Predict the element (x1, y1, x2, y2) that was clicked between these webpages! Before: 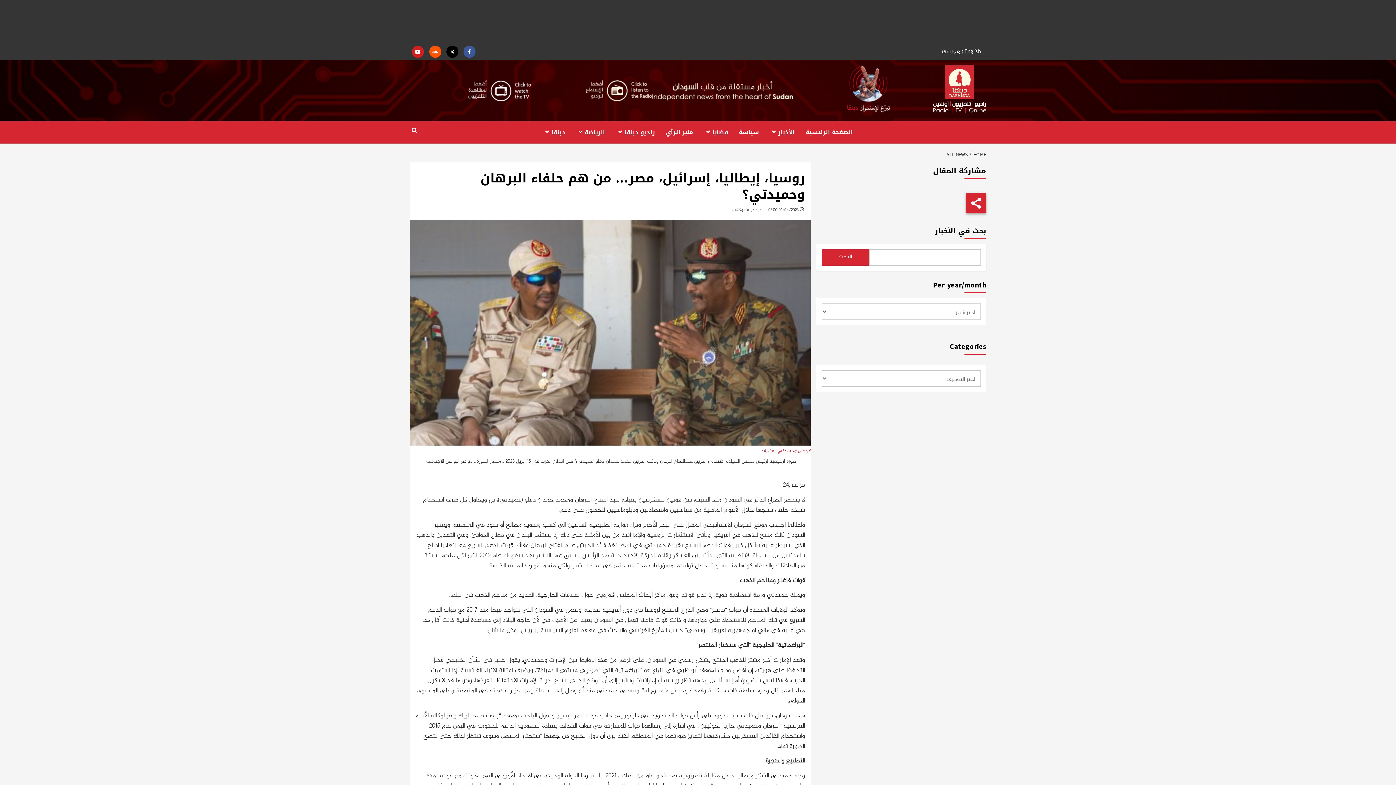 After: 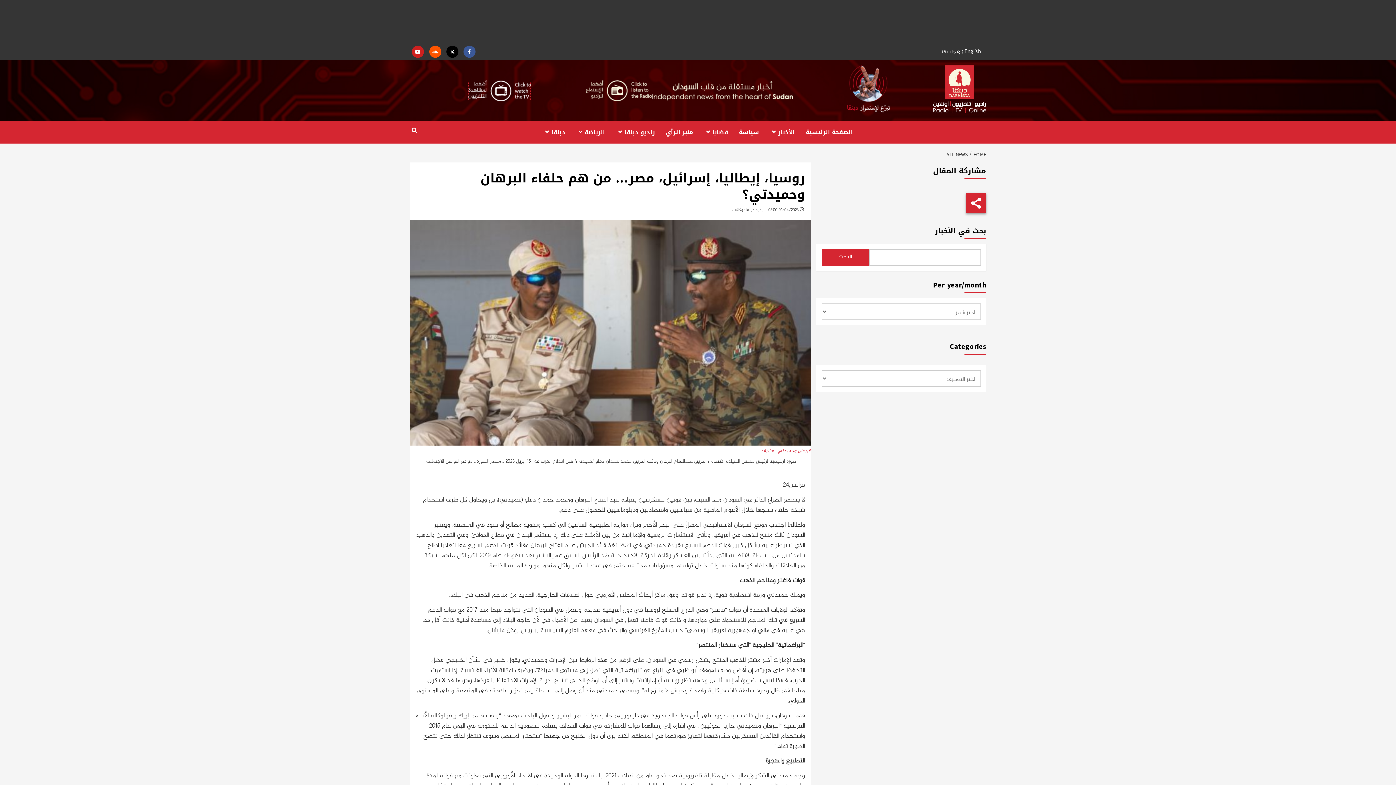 Action: bbox: (467, 80, 531, 101)